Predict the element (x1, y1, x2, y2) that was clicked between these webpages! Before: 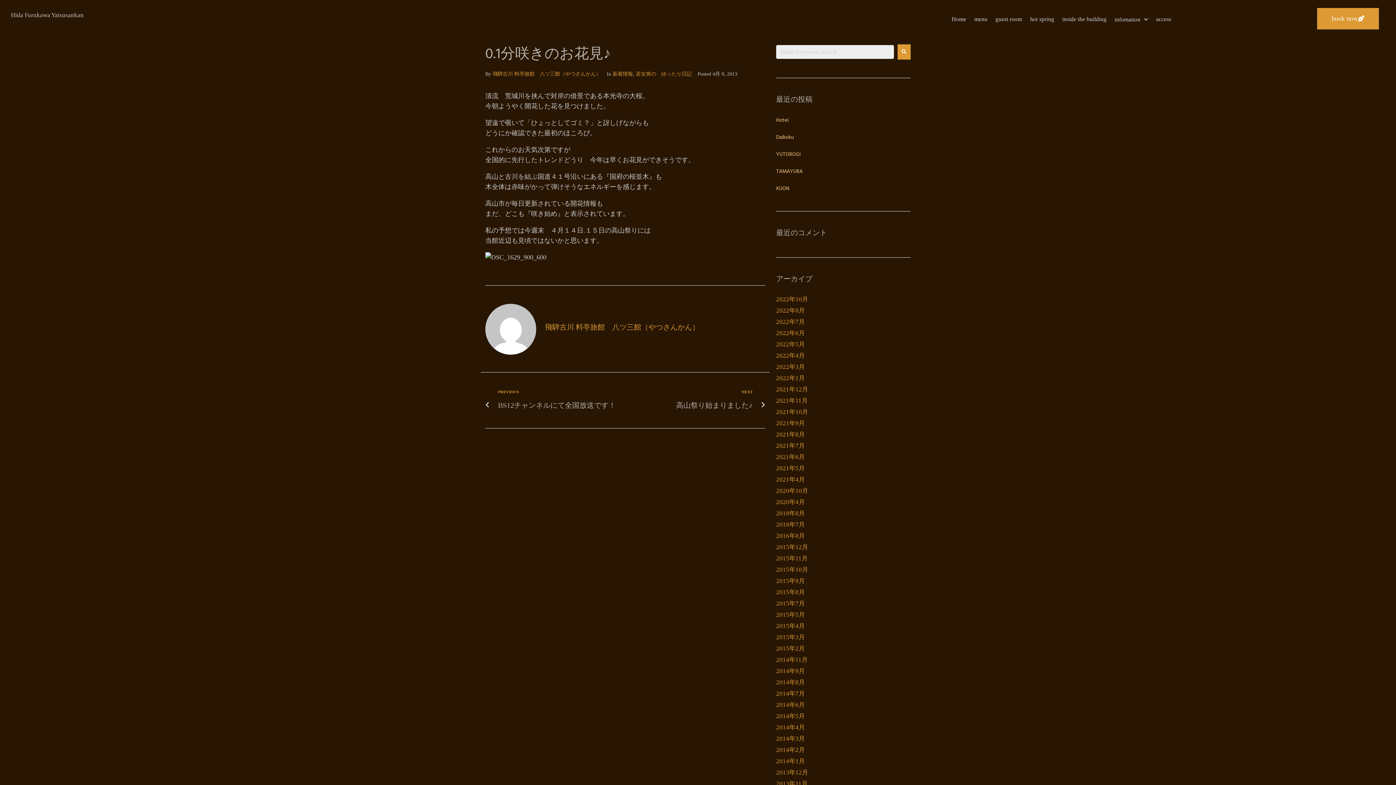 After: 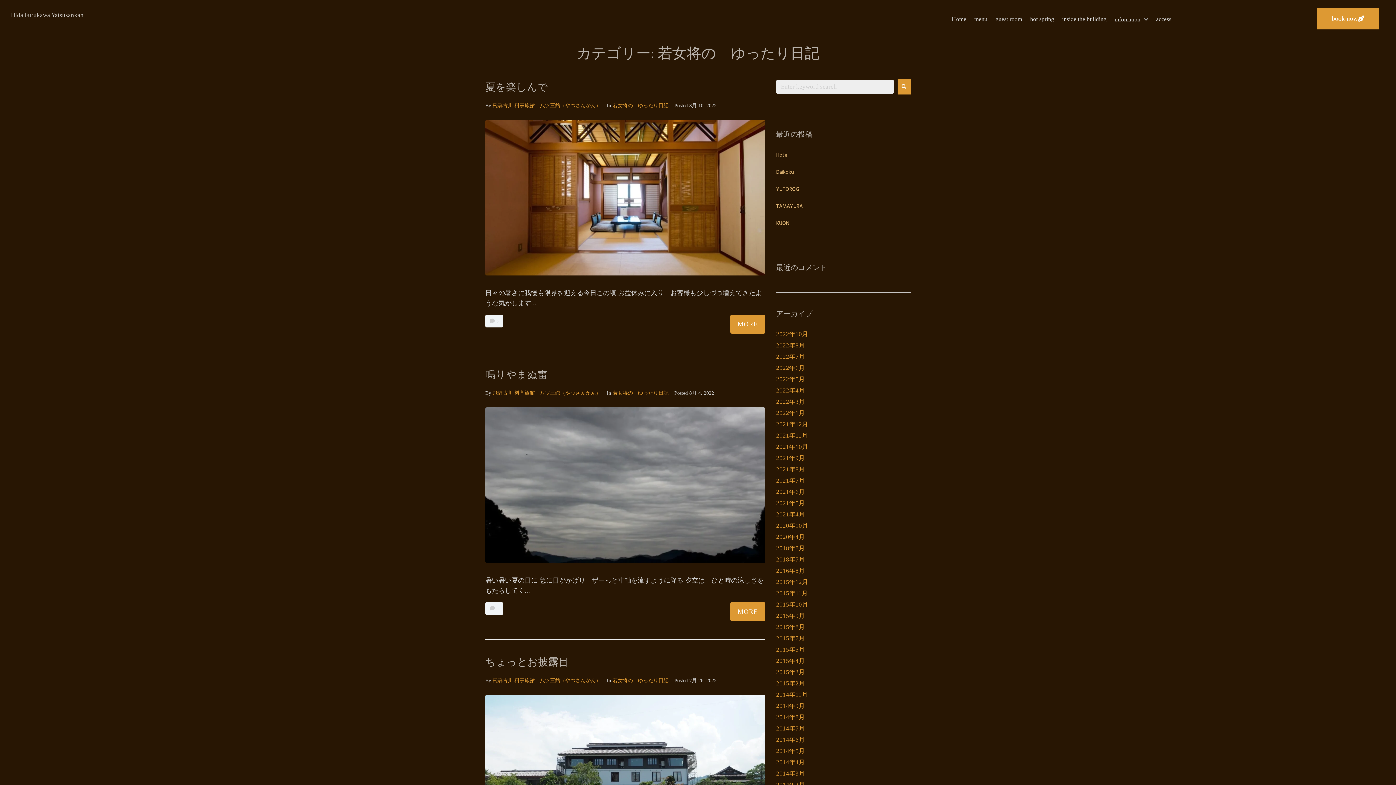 Action: bbox: (636, 71, 692, 76) label: 若女将の　ゆったり日記